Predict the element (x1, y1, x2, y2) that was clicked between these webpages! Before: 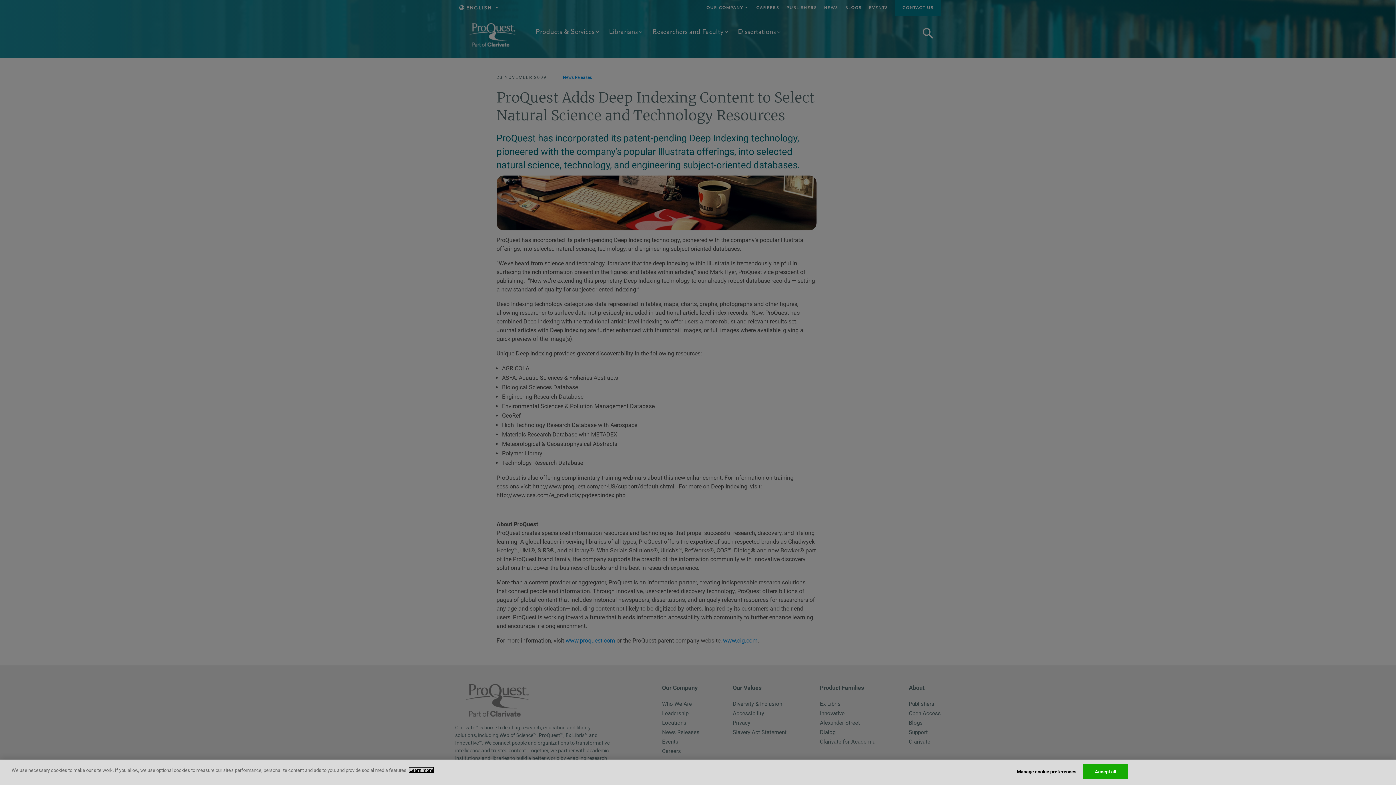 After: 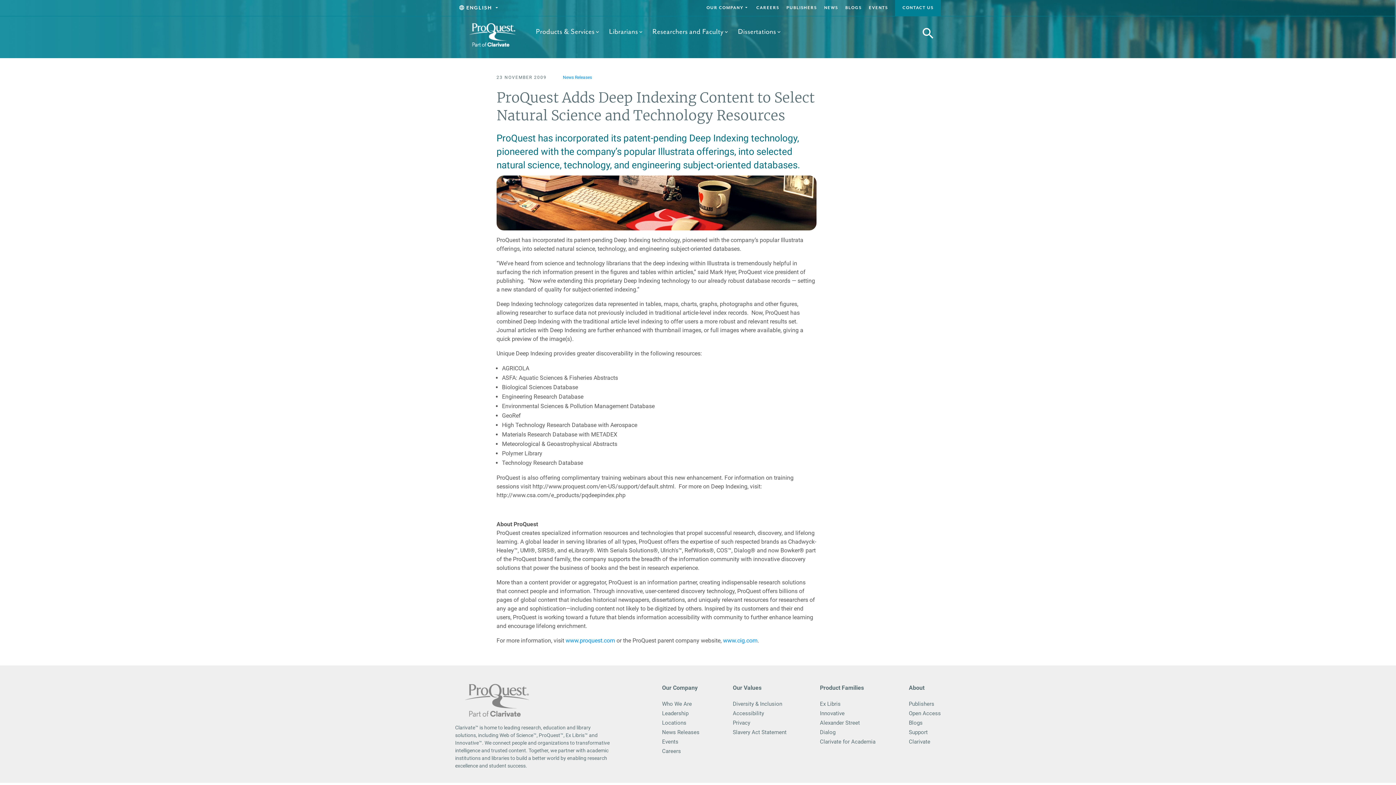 Action: label: Accept all bbox: (1083, 764, 1128, 779)